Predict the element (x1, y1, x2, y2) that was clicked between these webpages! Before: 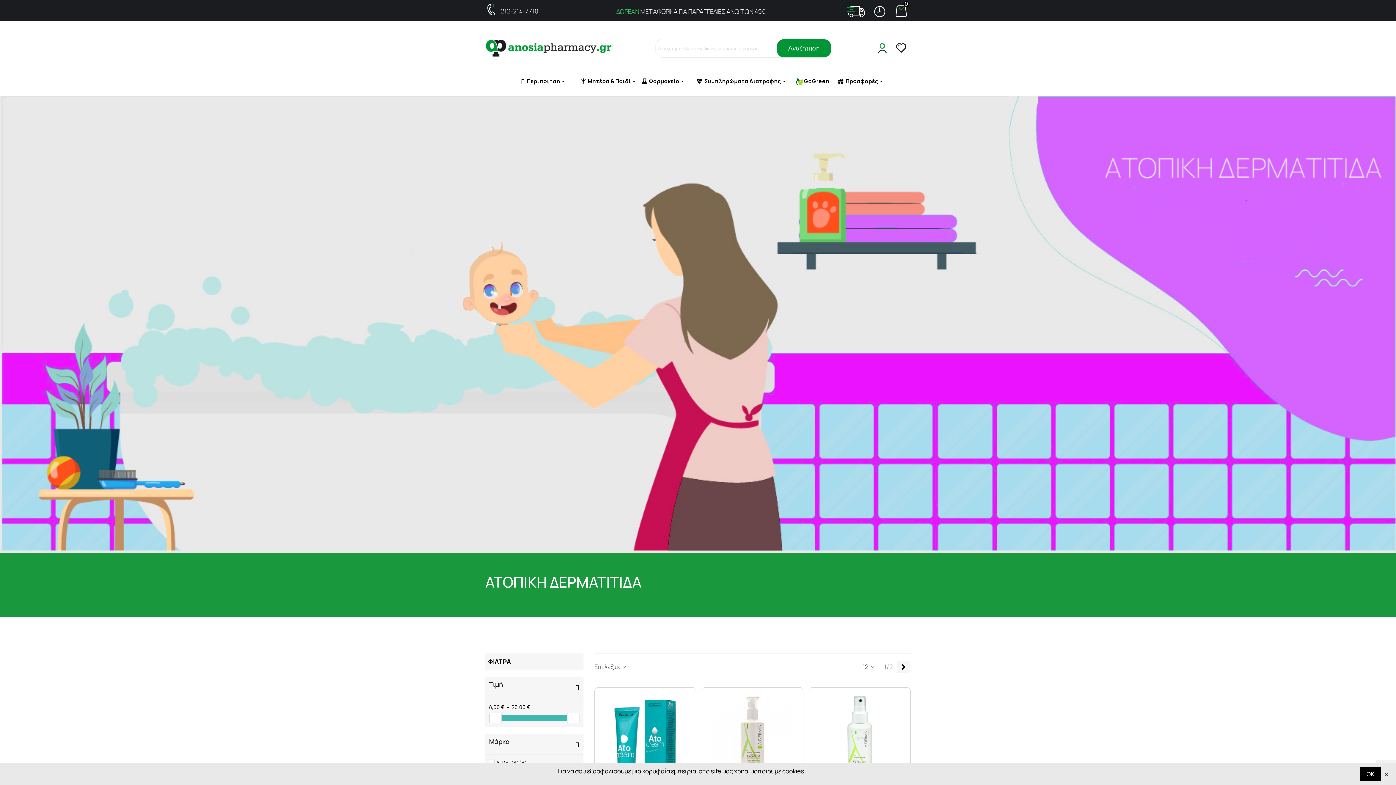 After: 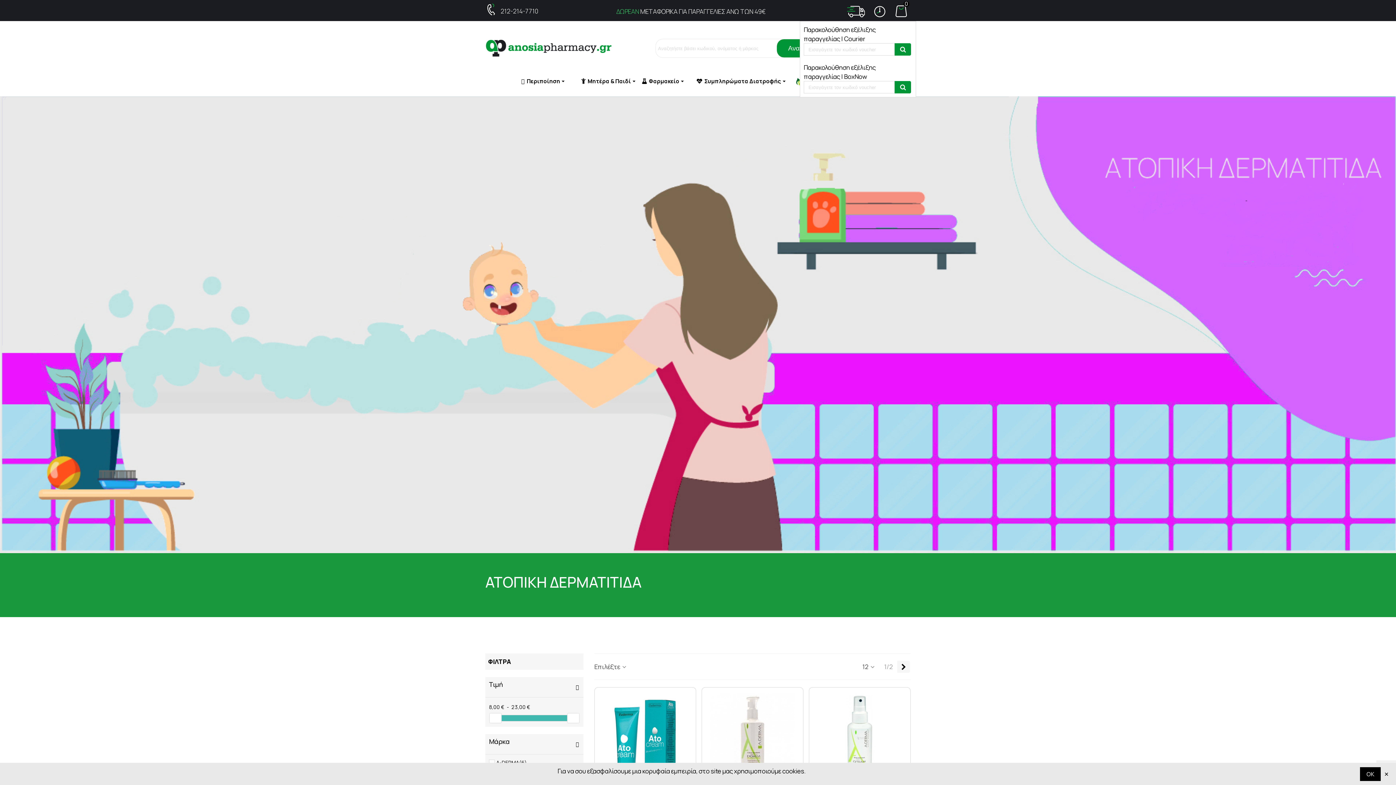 Action: bbox: (847, 5, 865, 17)